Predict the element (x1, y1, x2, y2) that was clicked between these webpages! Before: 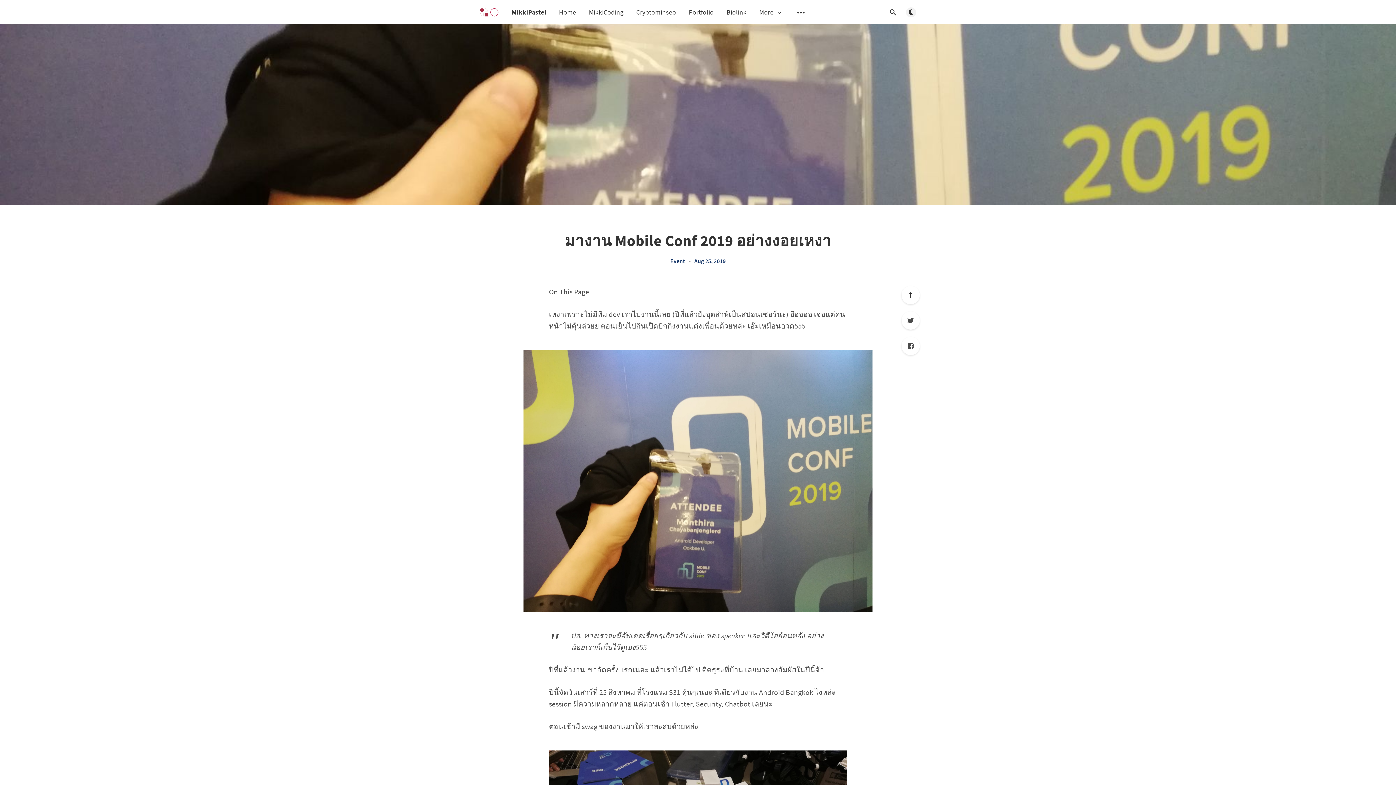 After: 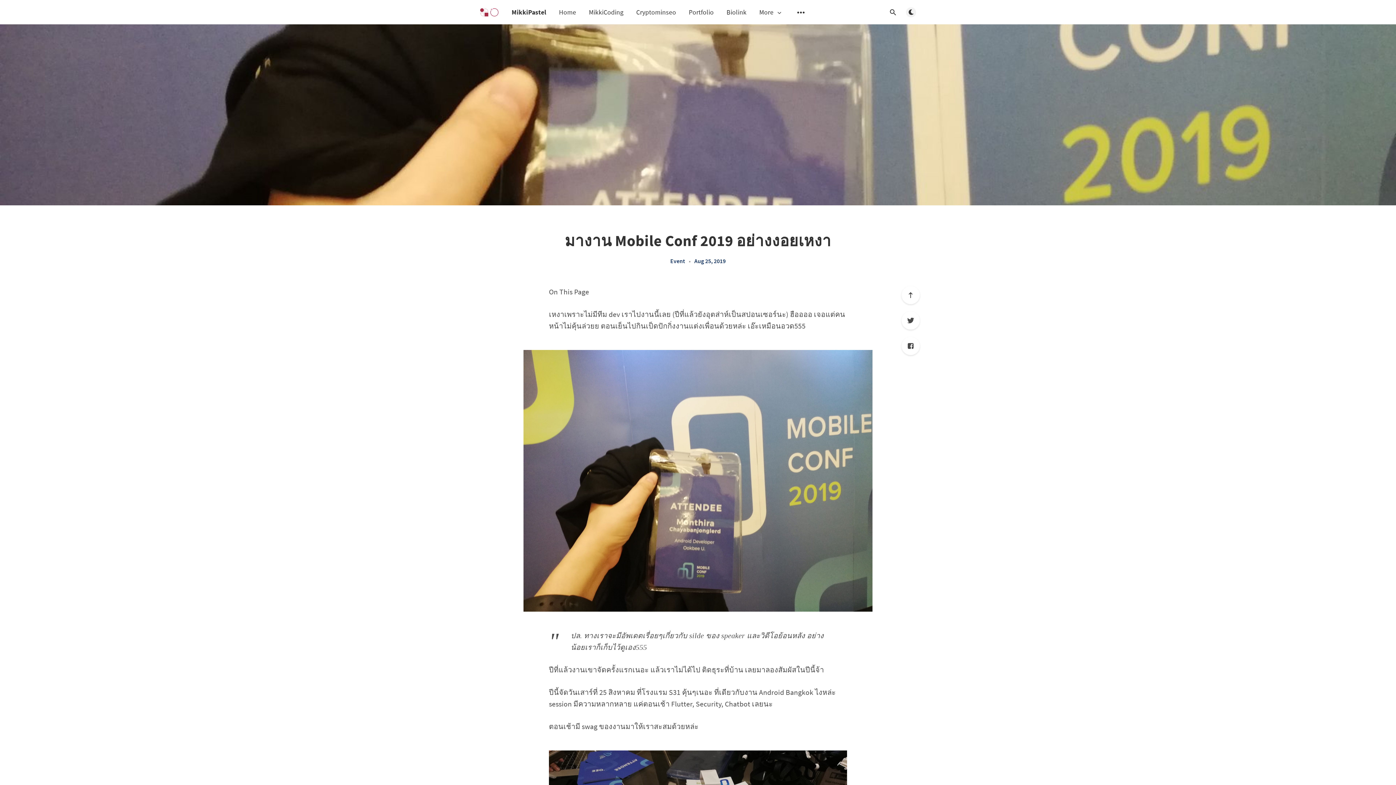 Action: bbox: (490, 7, 499, 15)